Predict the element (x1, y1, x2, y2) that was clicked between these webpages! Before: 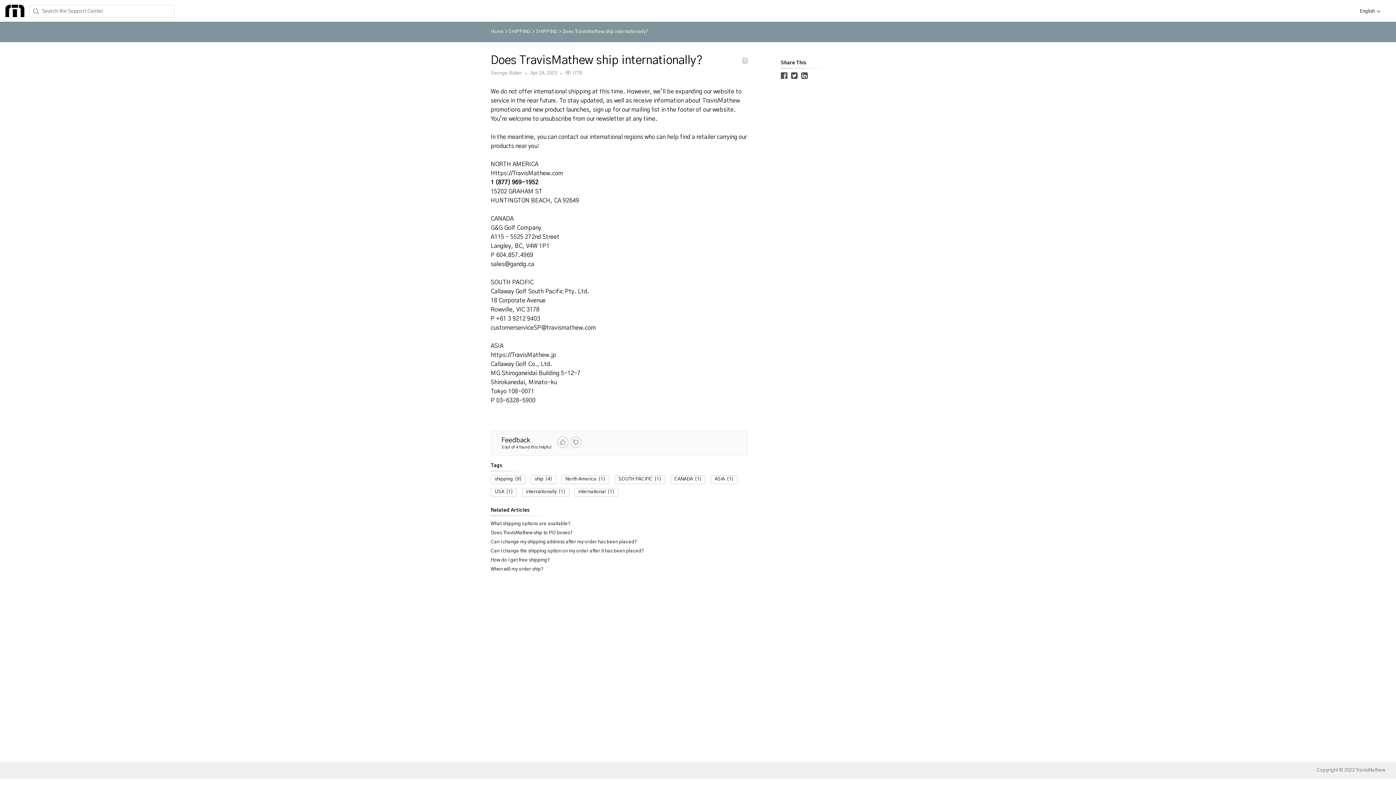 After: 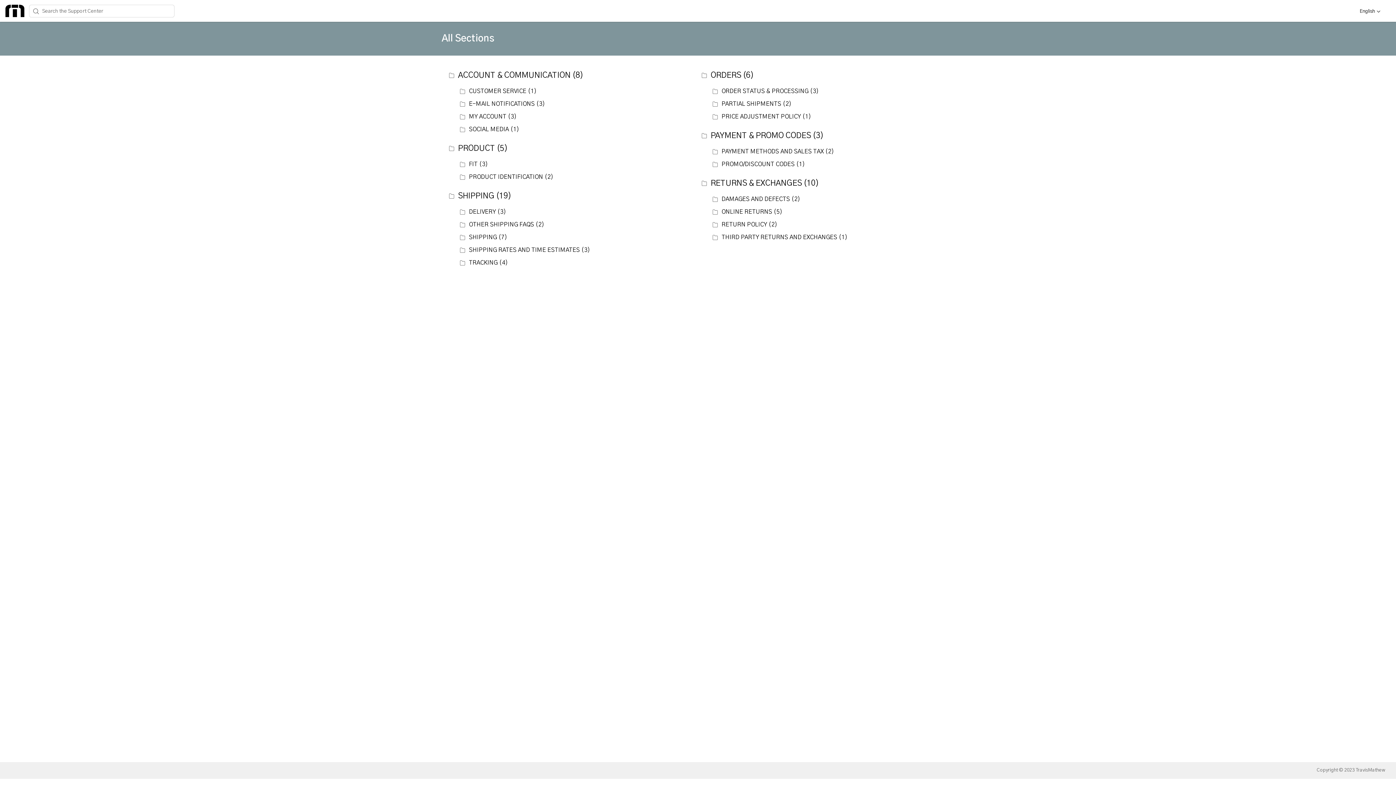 Action: label: Home bbox: (490, 29, 504, 34)